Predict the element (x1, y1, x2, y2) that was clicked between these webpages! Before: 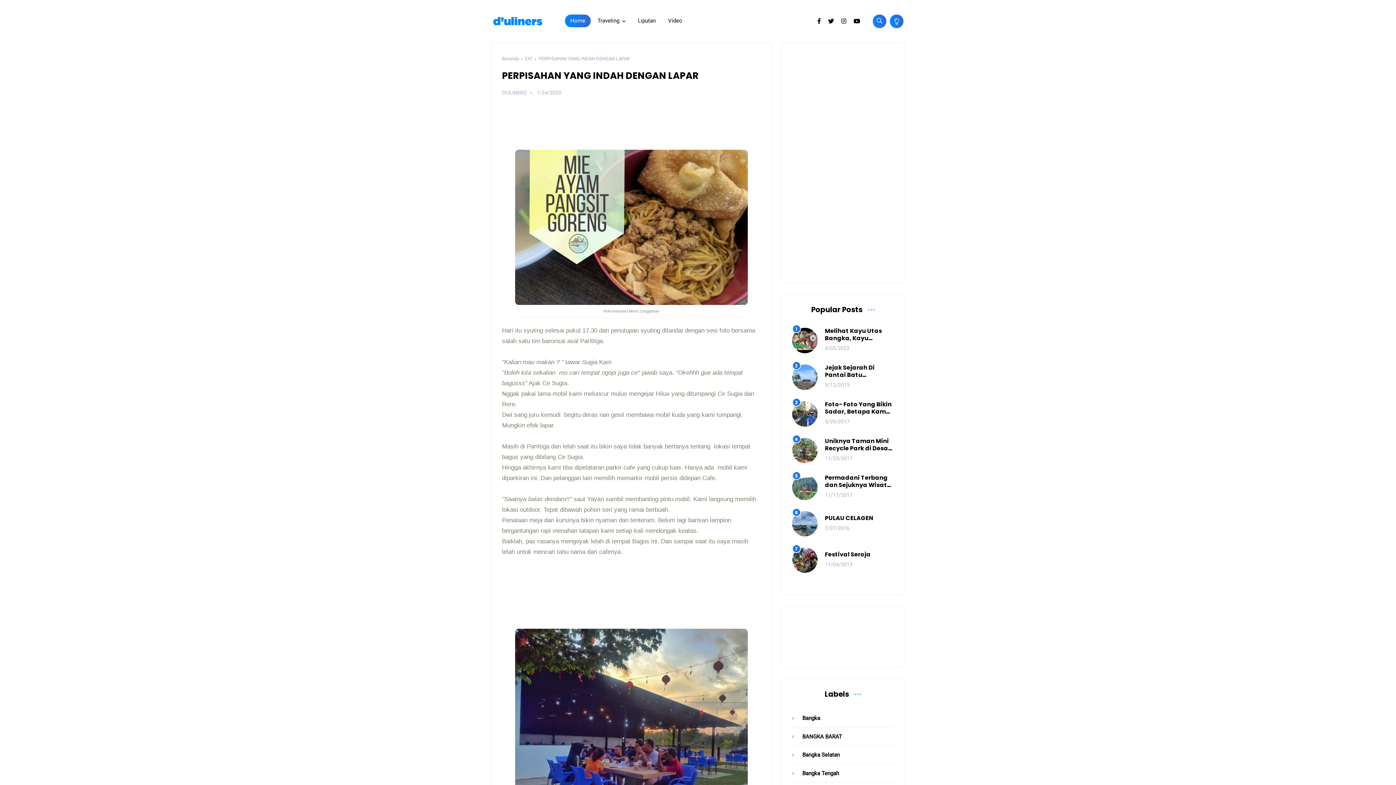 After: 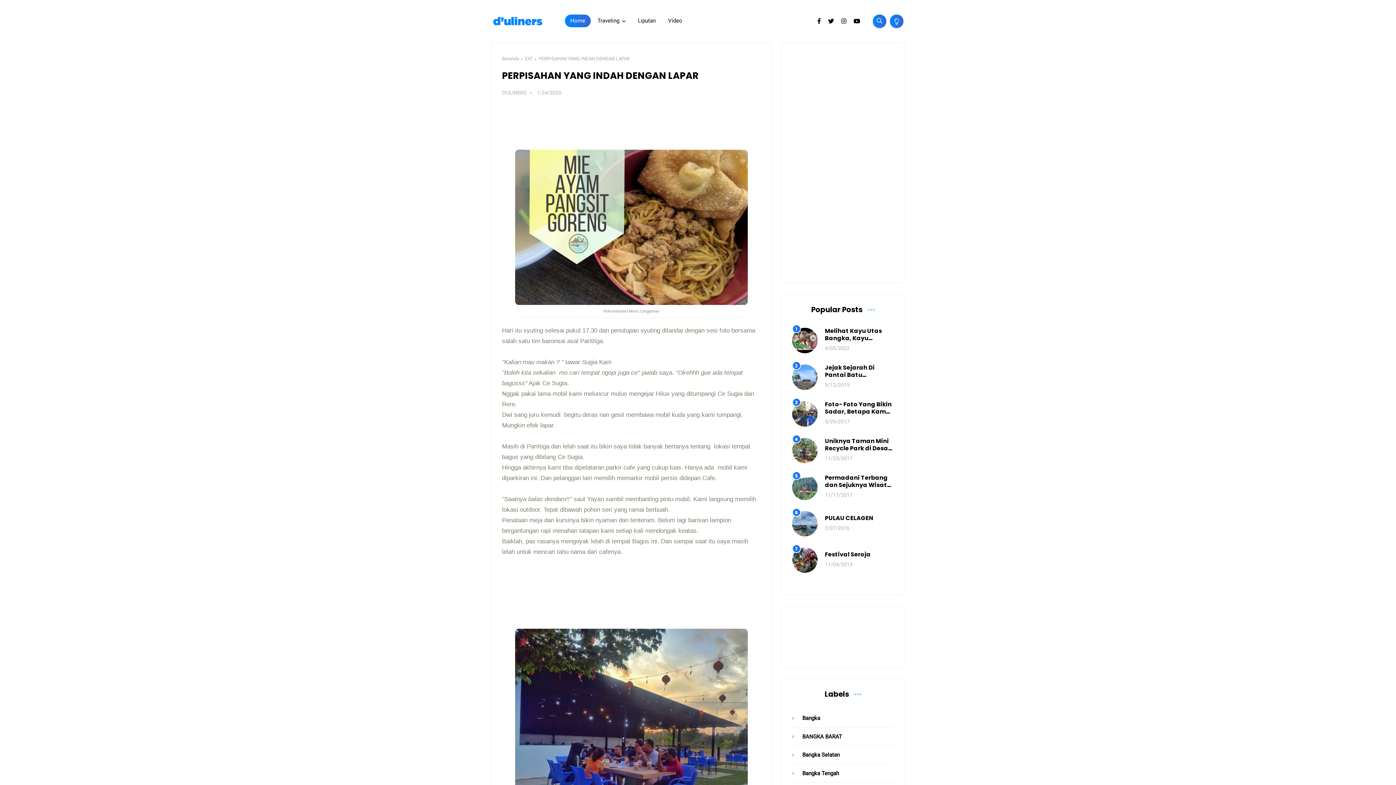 Action: bbox: (828, 16, 834, 26)